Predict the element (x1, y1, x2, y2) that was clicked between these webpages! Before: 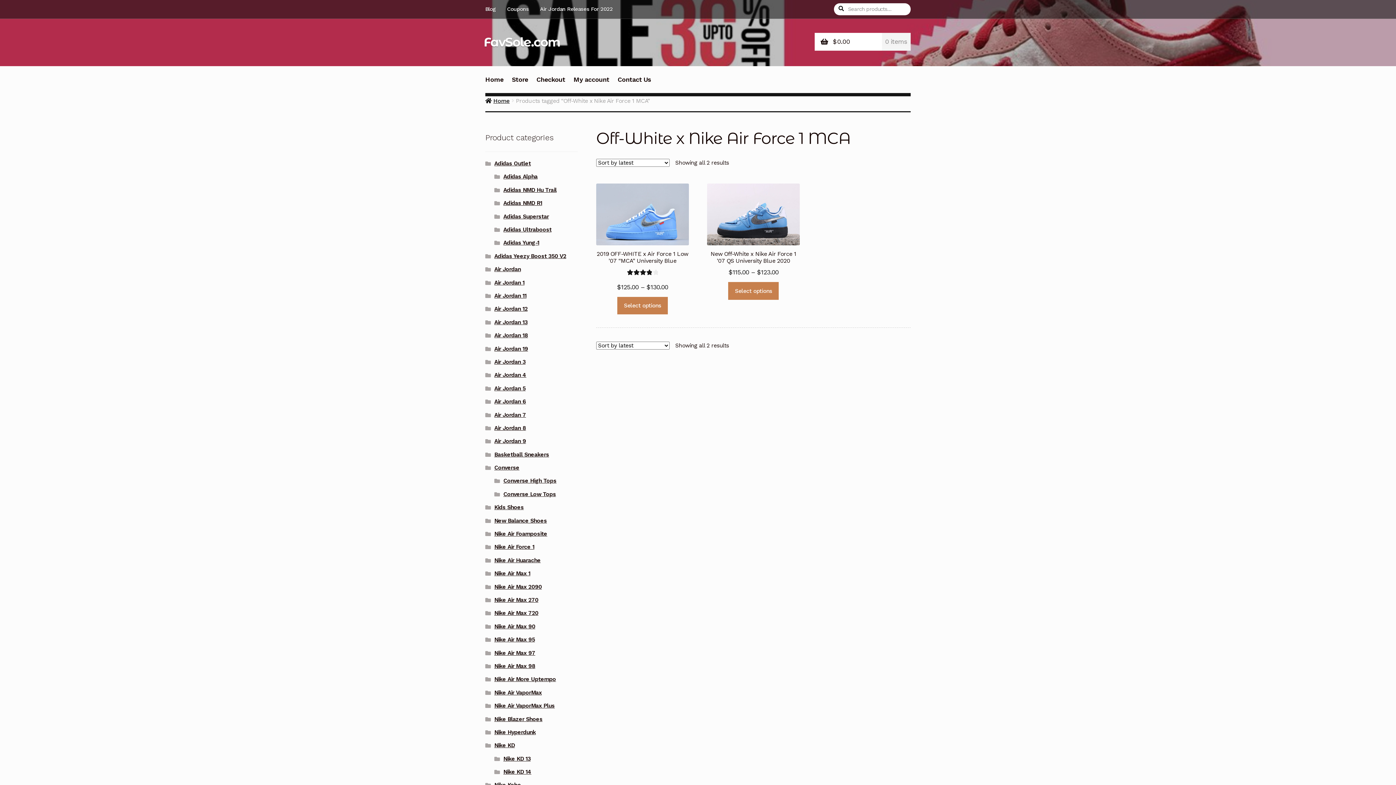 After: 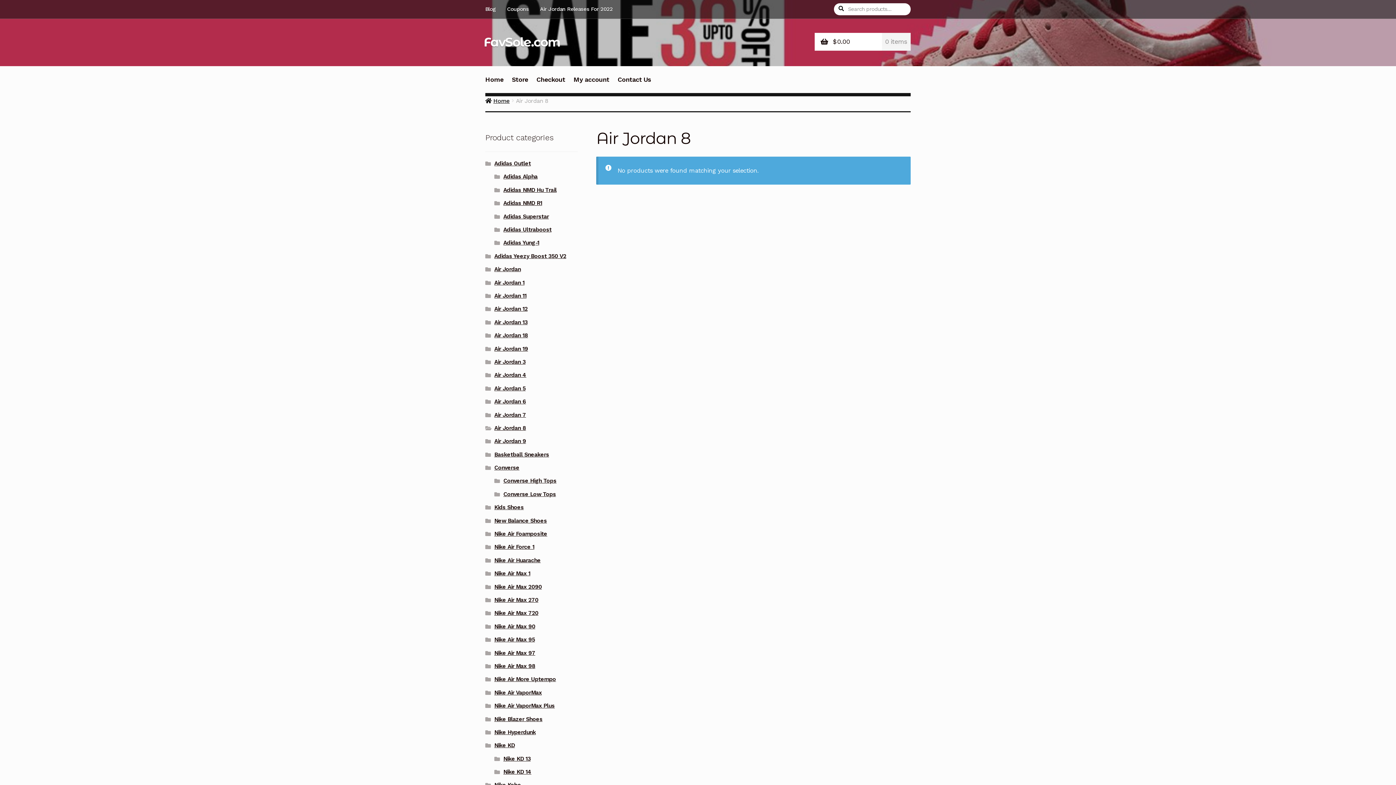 Action: label: Air Jordan 8 bbox: (494, 425, 526, 431)